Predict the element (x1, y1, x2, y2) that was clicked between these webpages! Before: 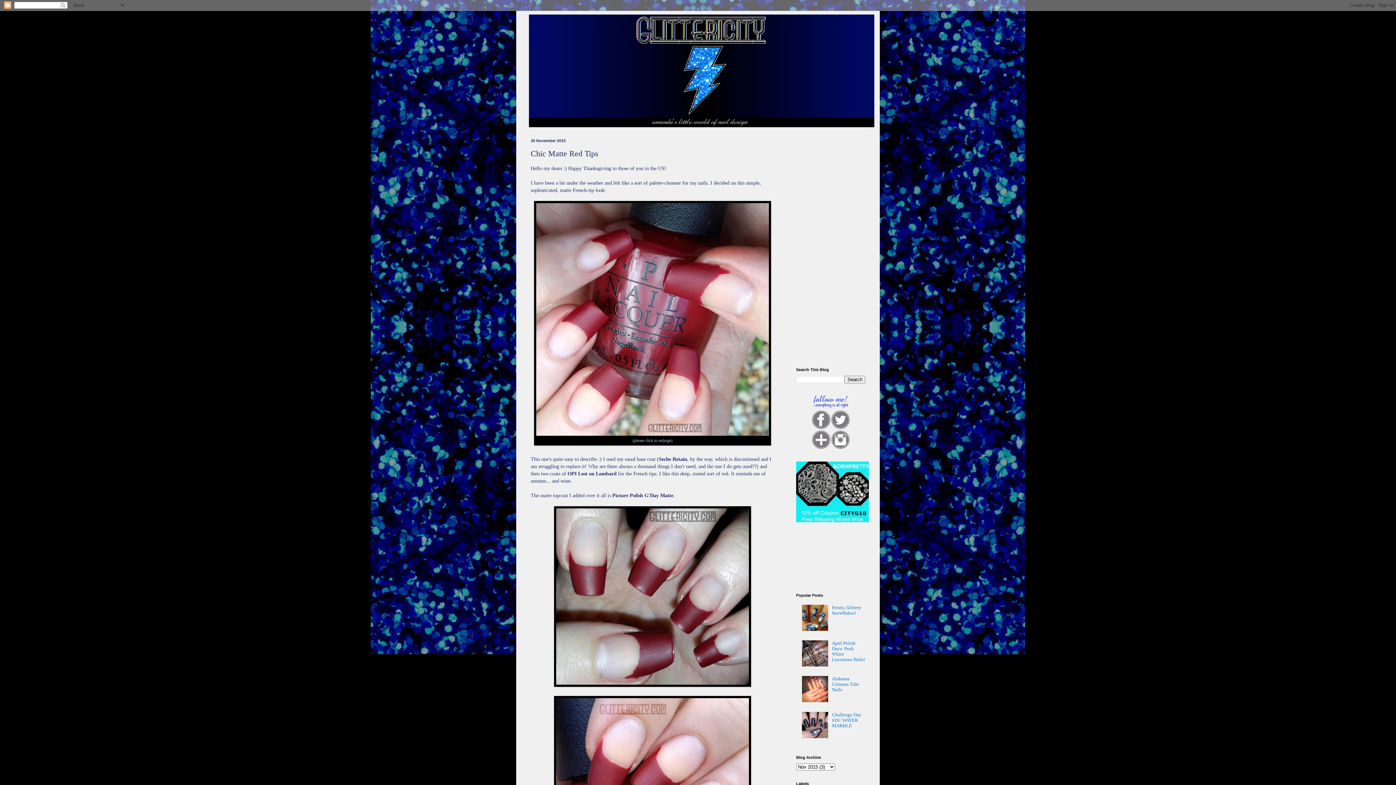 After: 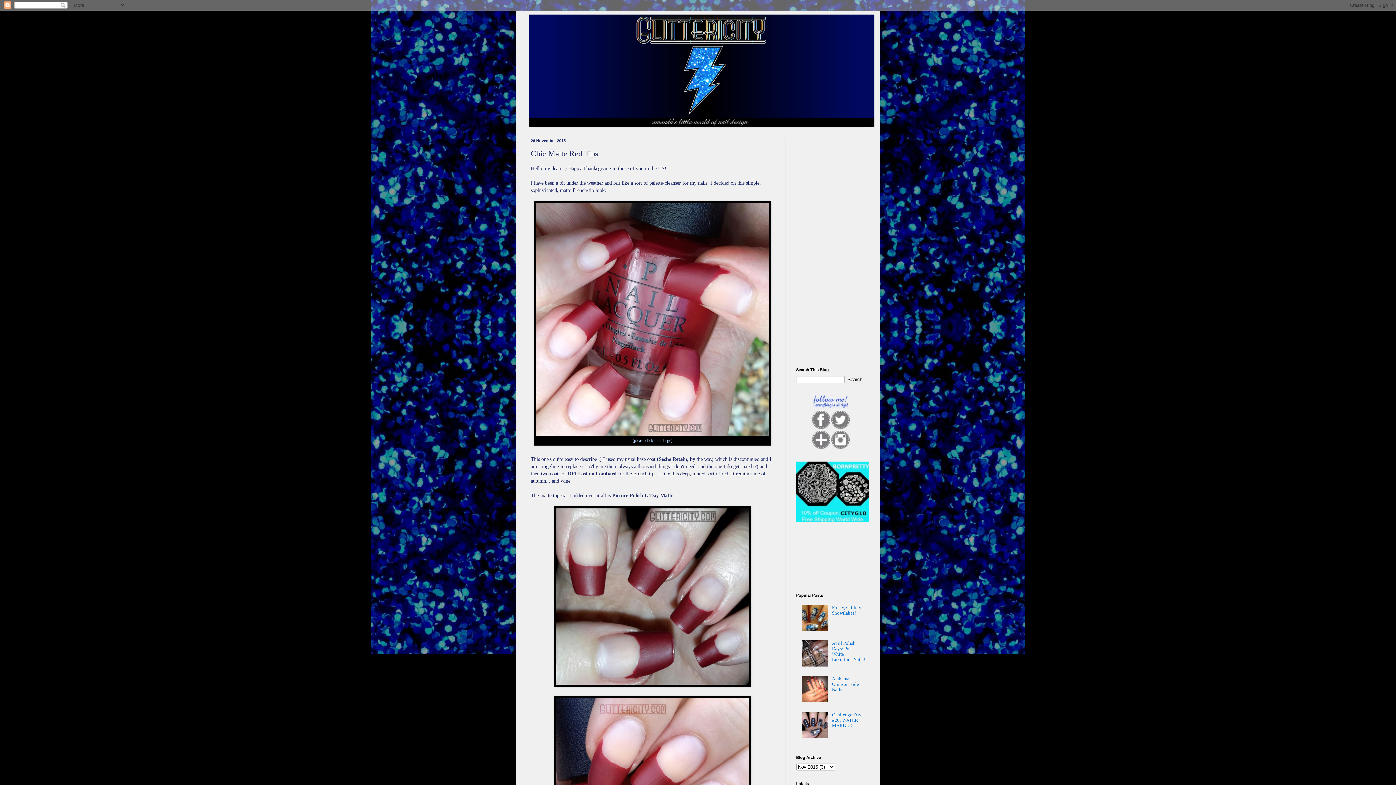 Action: bbox: (831, 424, 849, 430)